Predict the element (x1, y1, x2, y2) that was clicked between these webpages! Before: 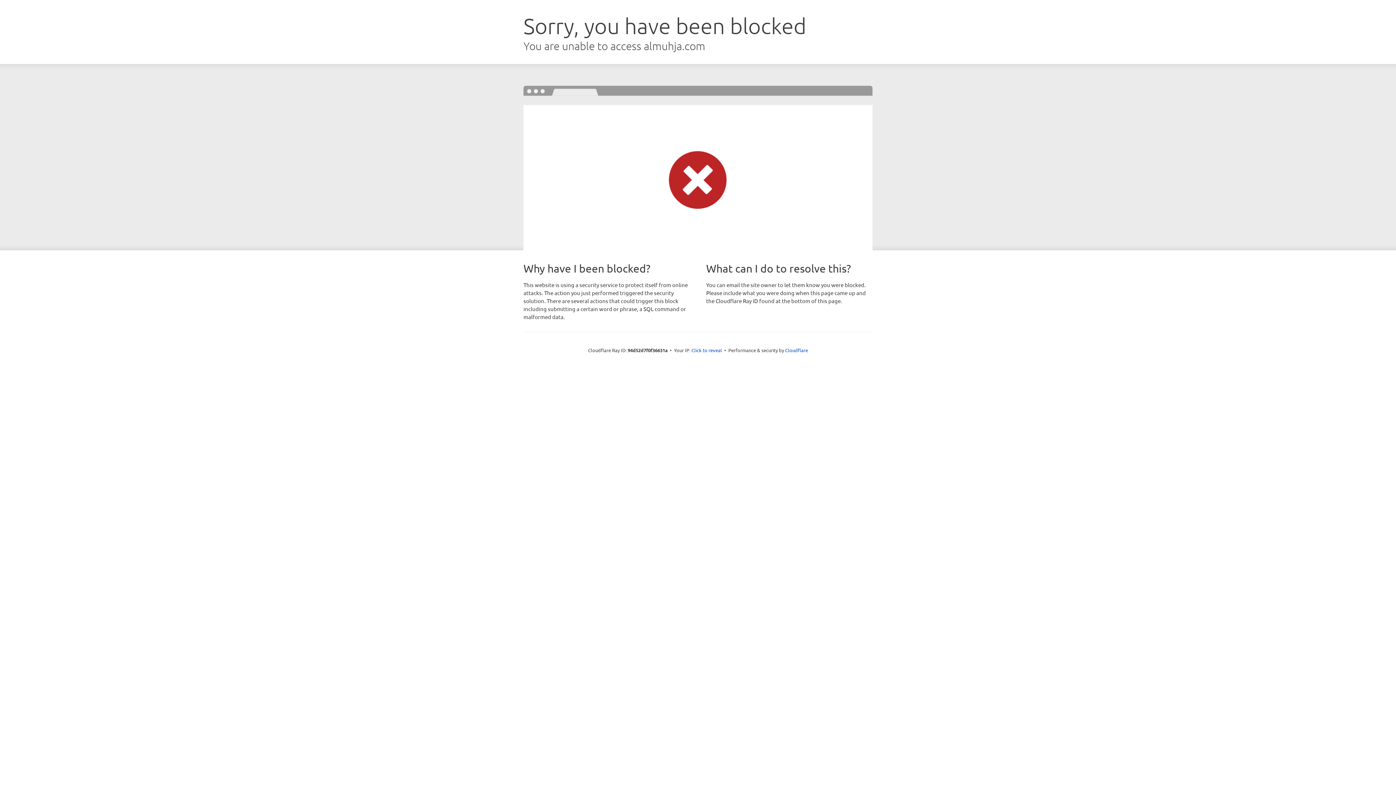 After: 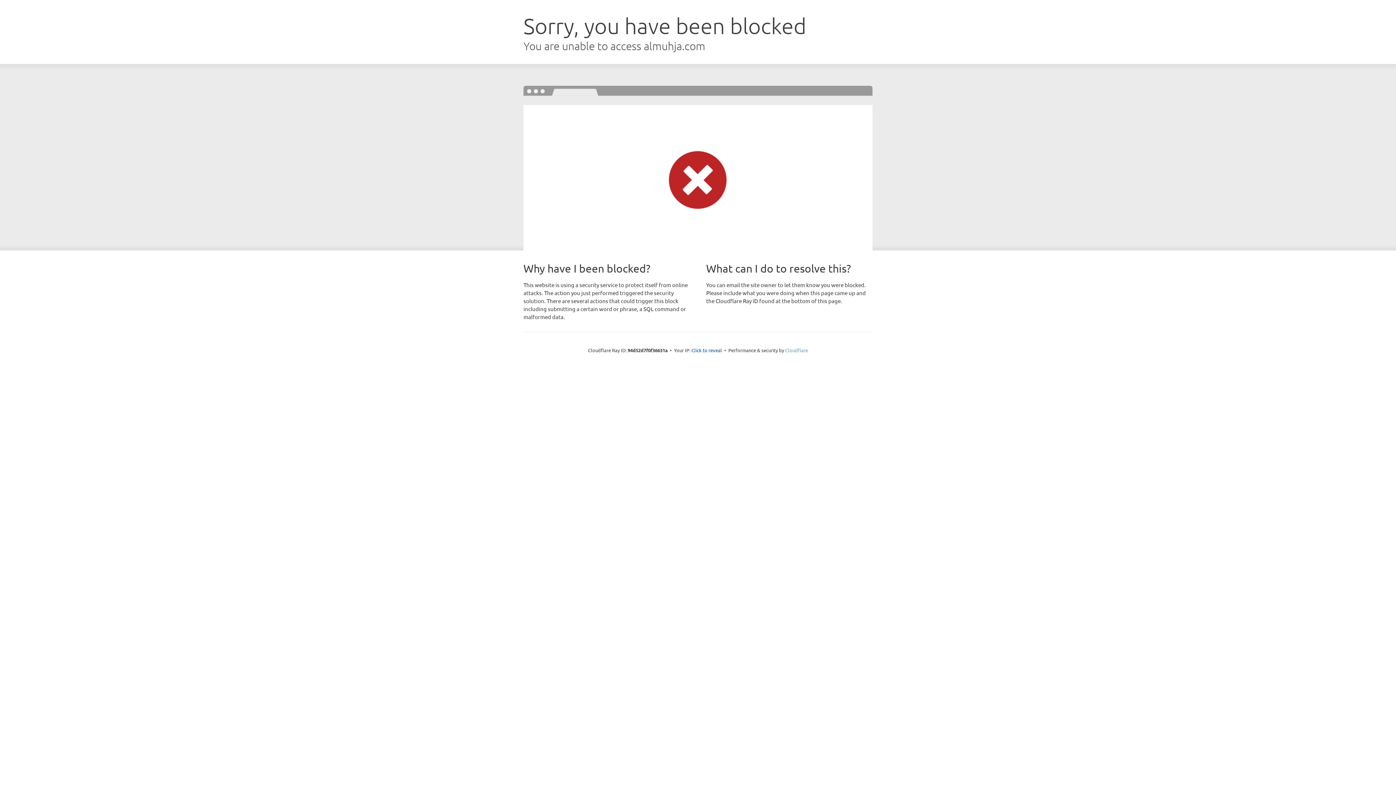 Action: bbox: (785, 347, 808, 353) label: Cloudflare